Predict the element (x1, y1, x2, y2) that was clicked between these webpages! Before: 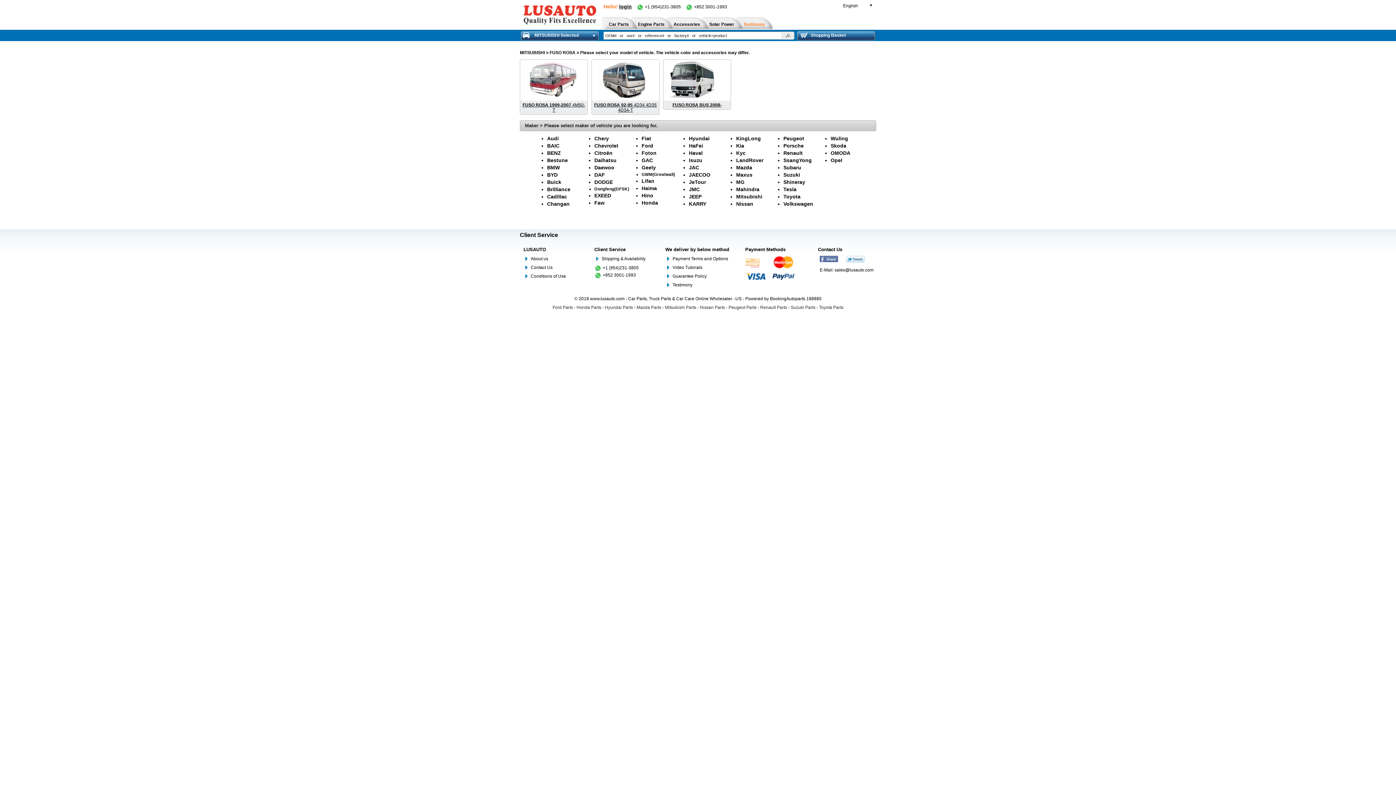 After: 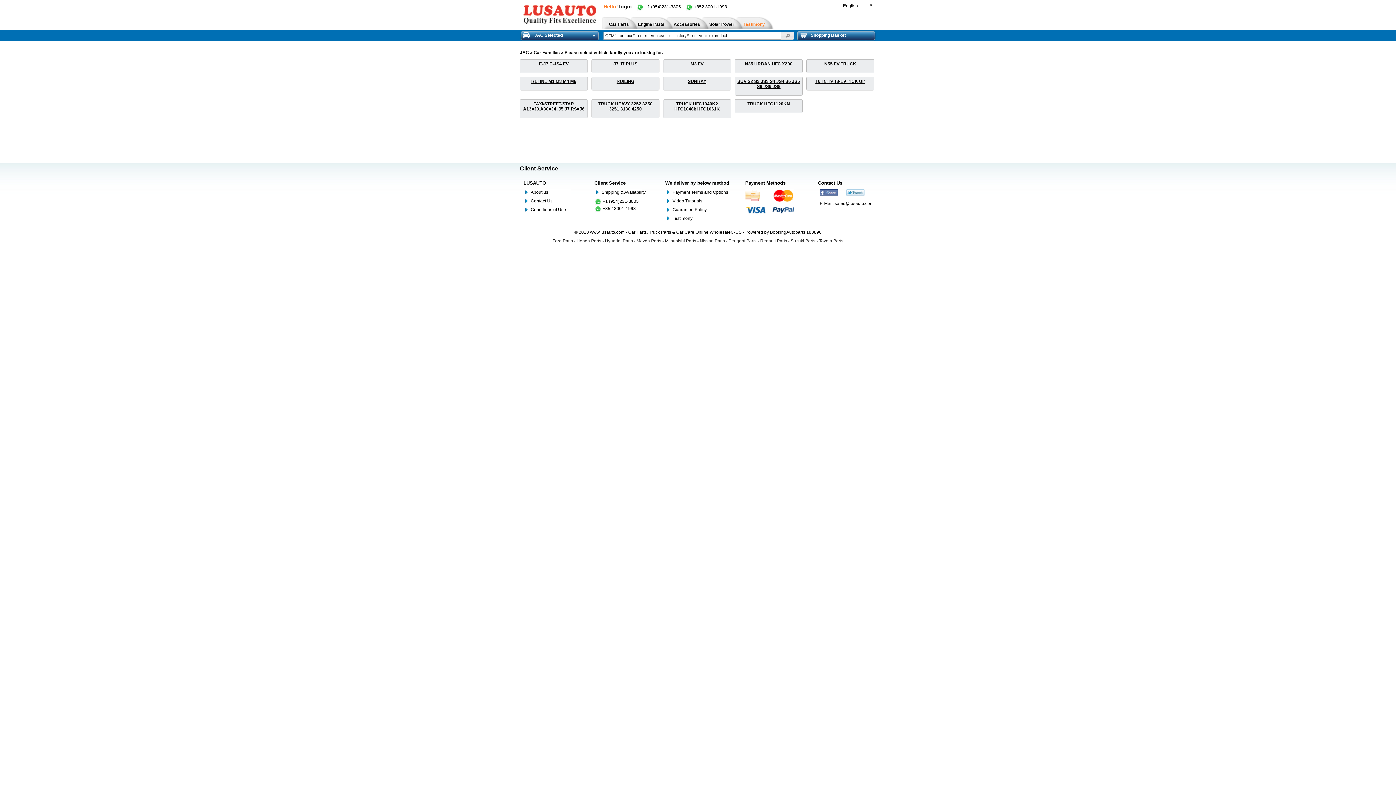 Action: bbox: (689, 164, 699, 170) label: JAC